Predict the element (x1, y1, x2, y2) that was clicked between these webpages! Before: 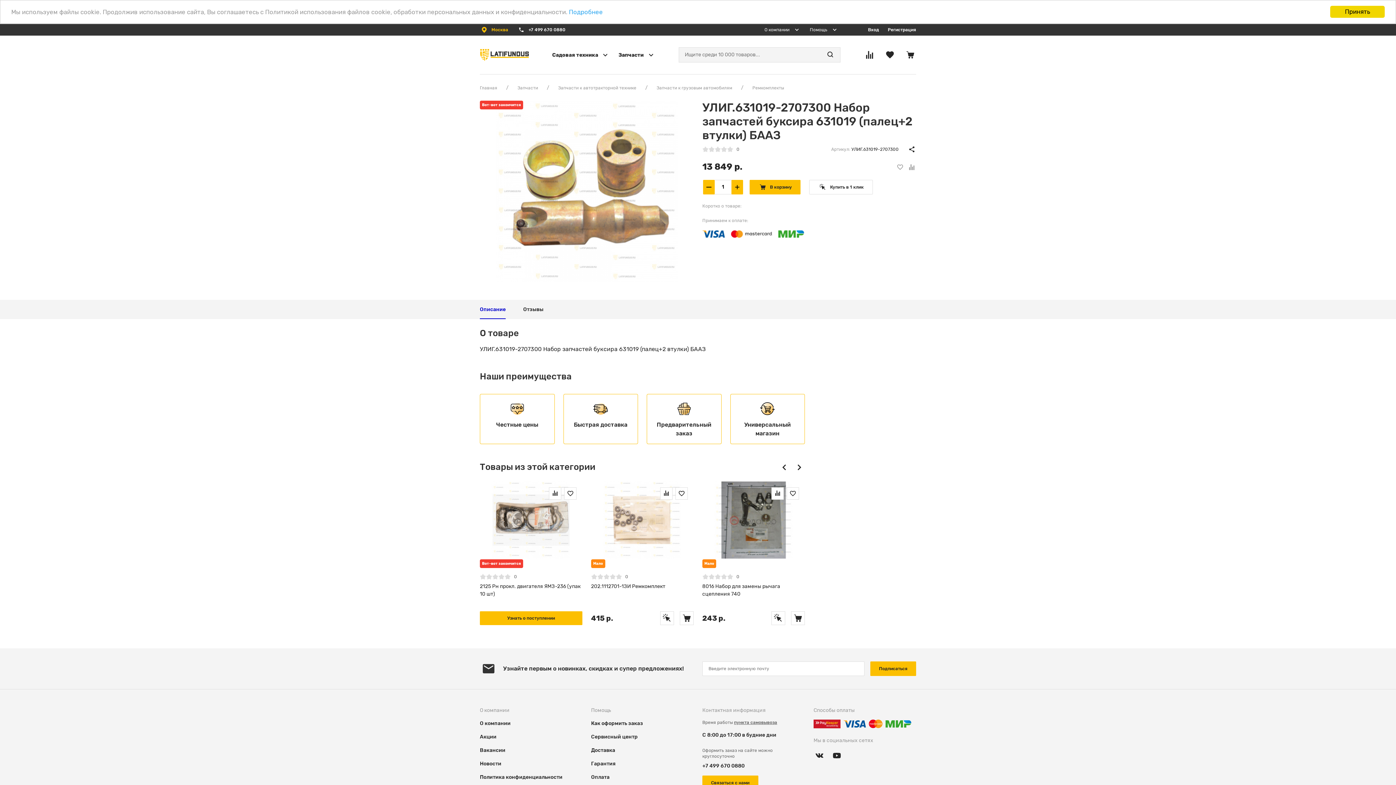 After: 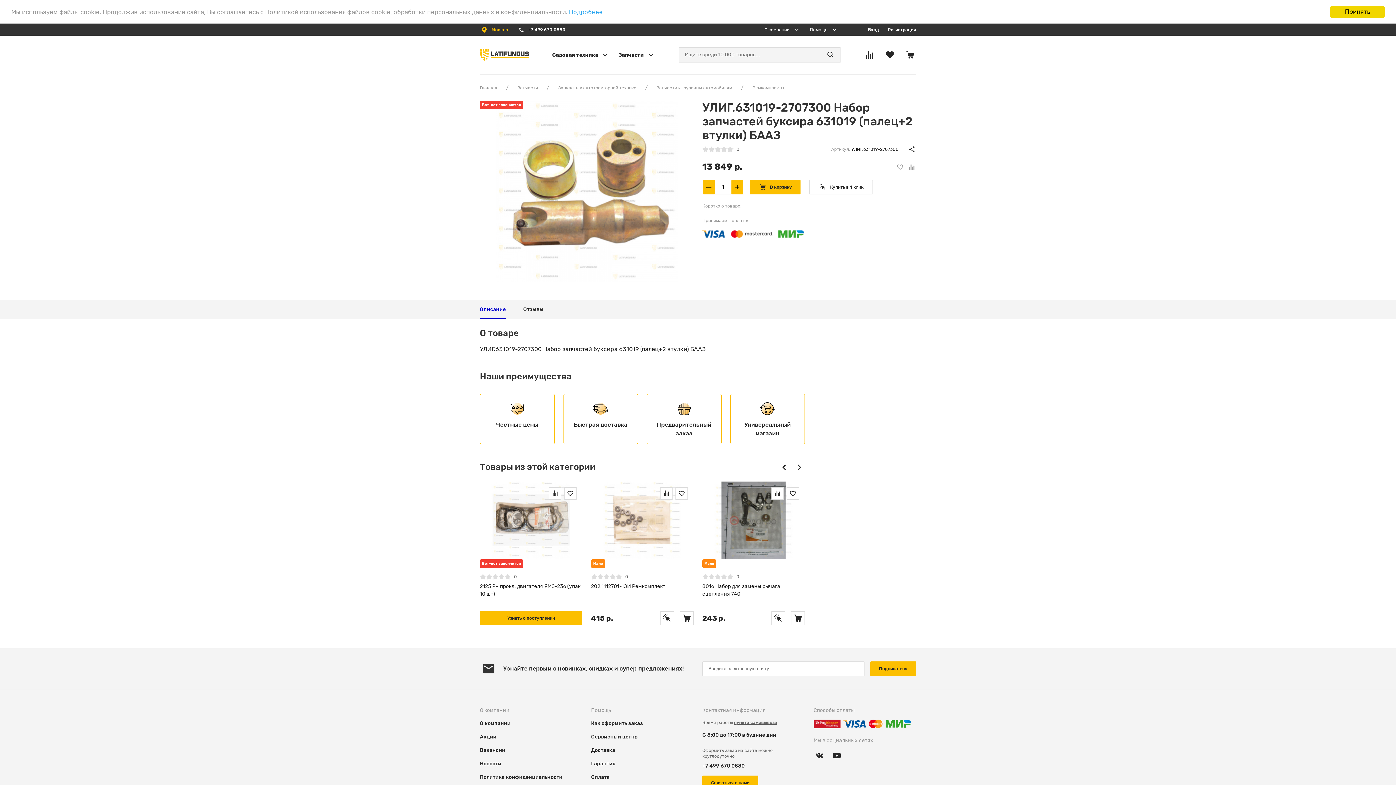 Action: bbox: (826, 50, 834, 58)